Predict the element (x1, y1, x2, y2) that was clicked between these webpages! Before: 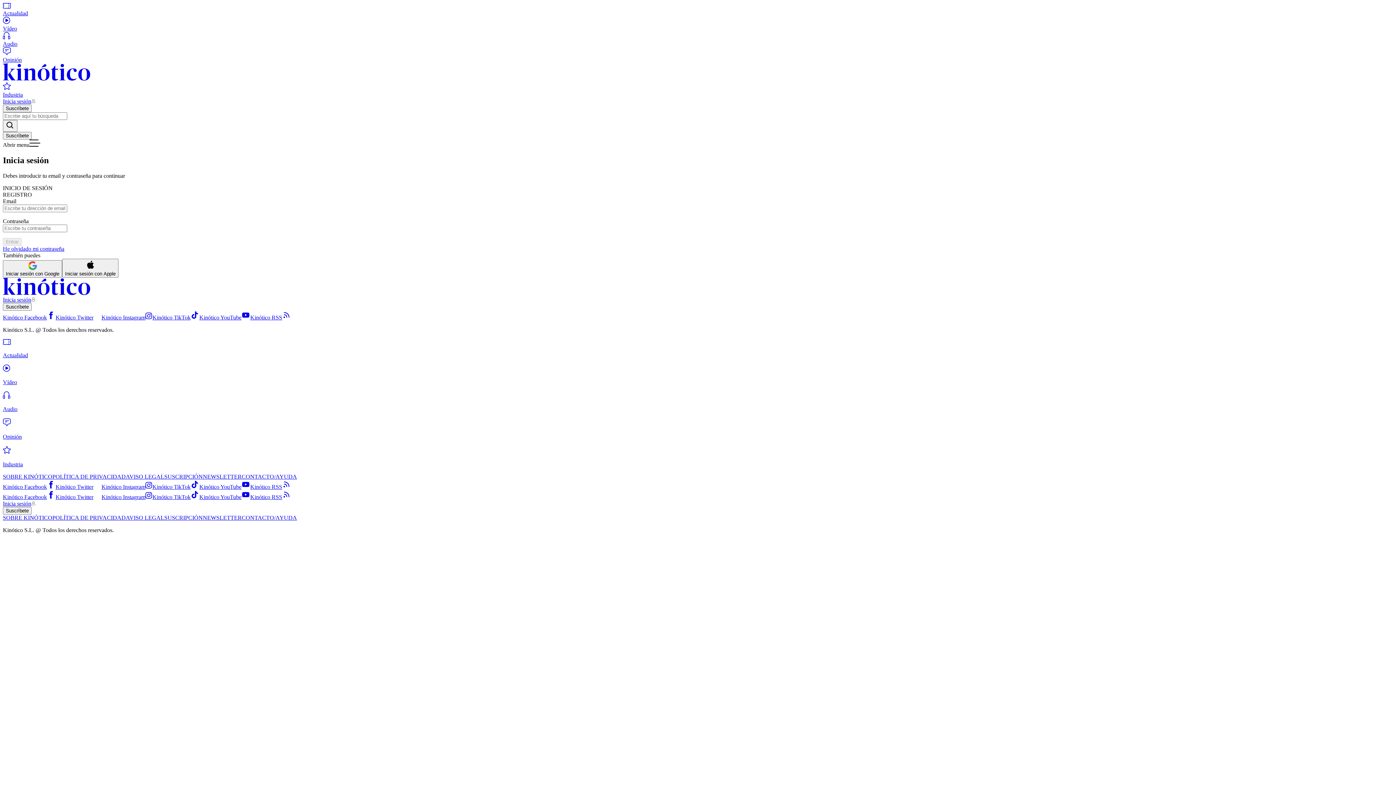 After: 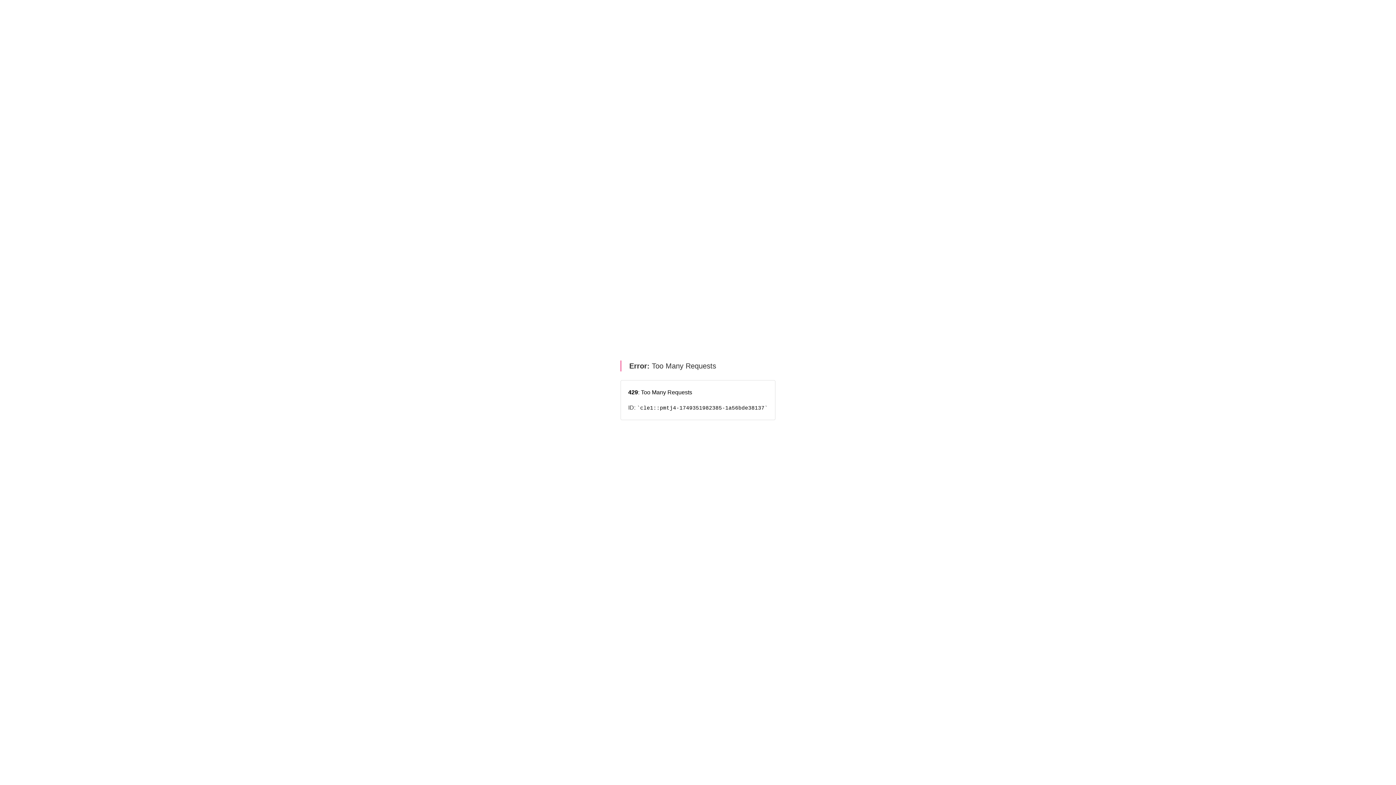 Action: bbox: (164, 473, 202, 479) label: SUSCRIPCIÓN